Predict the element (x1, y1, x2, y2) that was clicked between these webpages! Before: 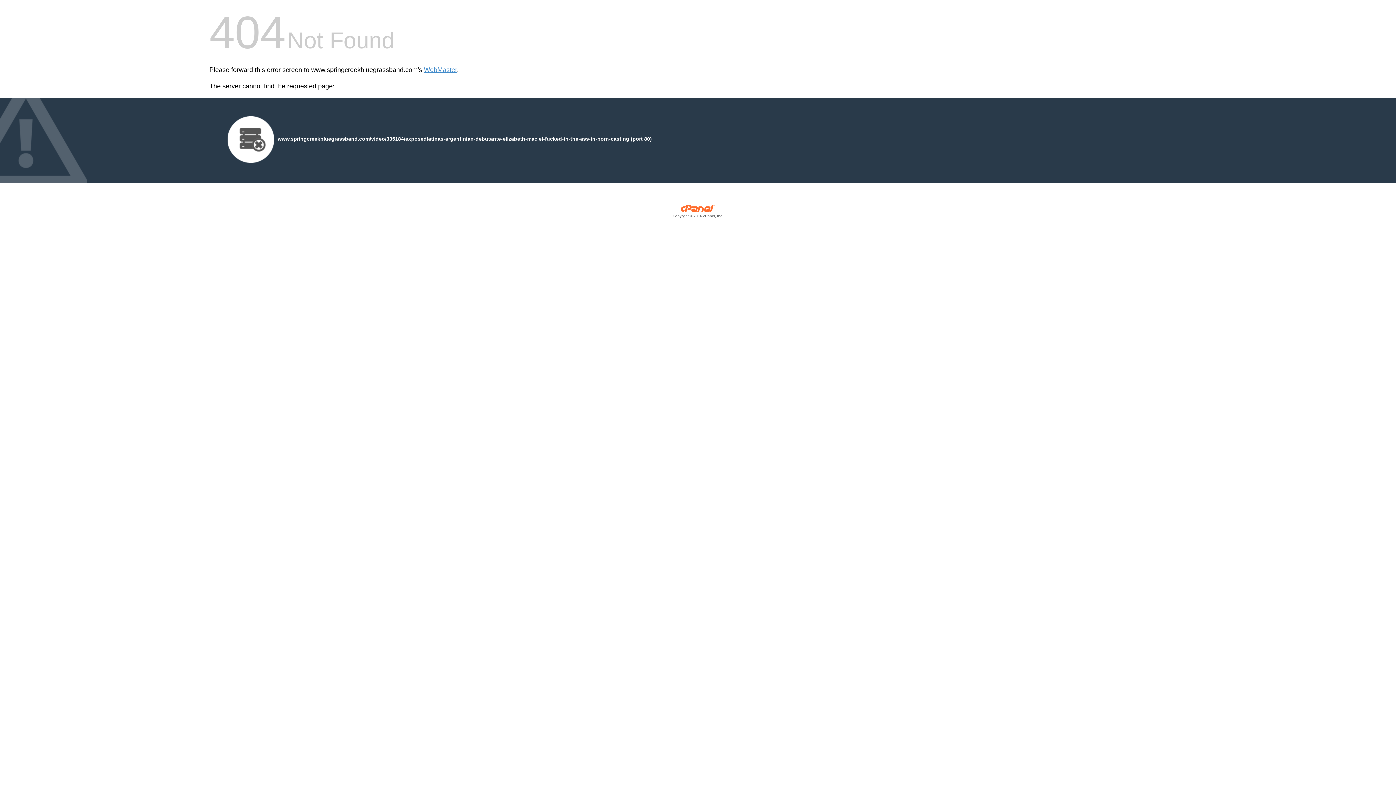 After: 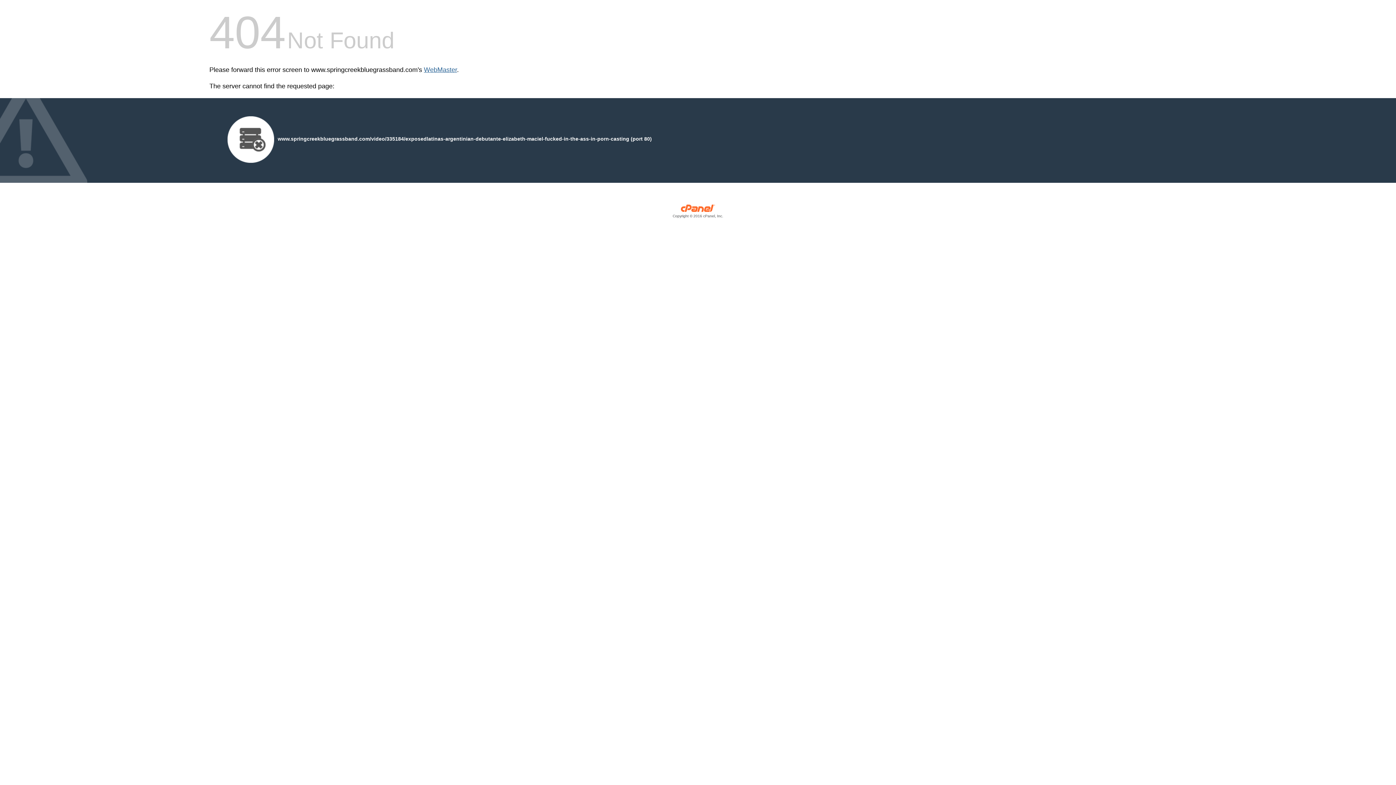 Action: label: WebMaster bbox: (424, 66, 457, 73)